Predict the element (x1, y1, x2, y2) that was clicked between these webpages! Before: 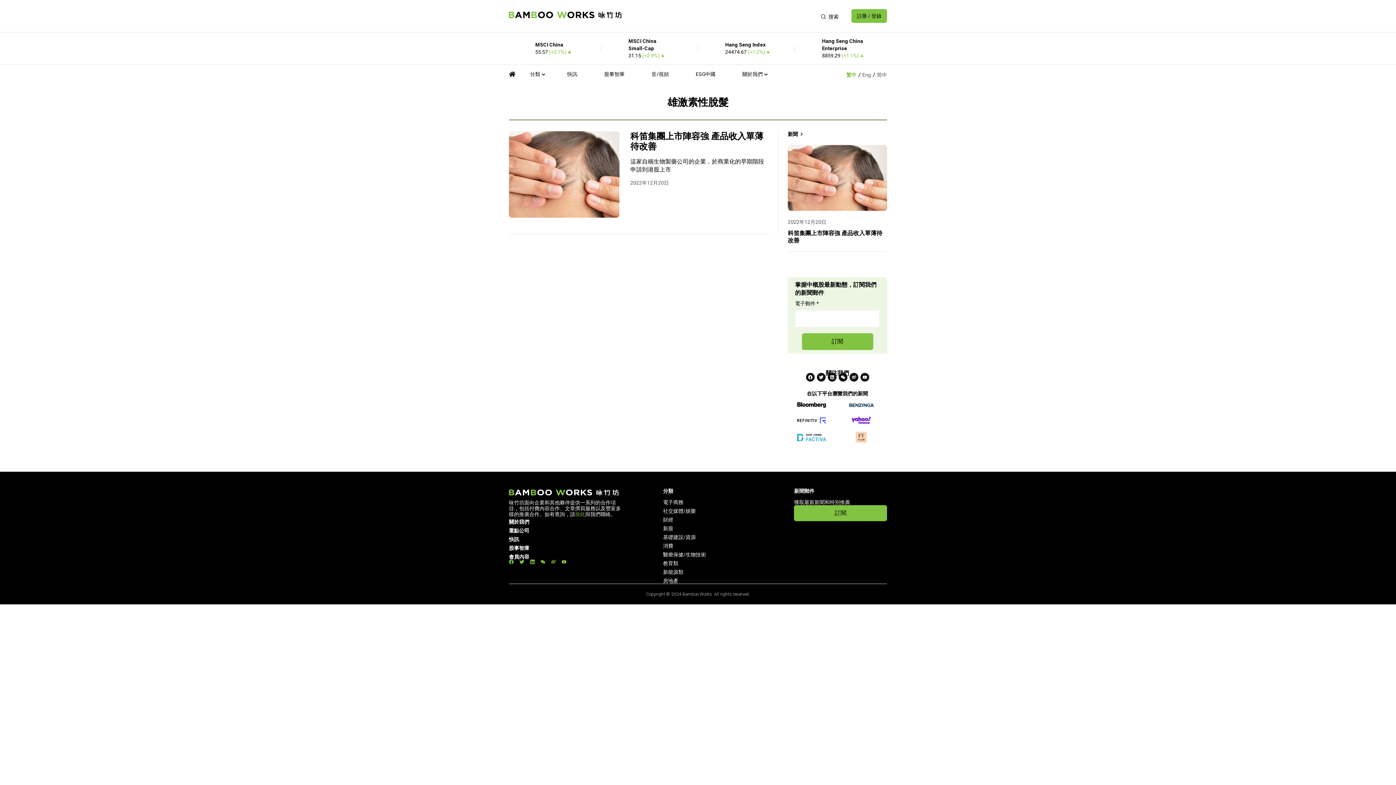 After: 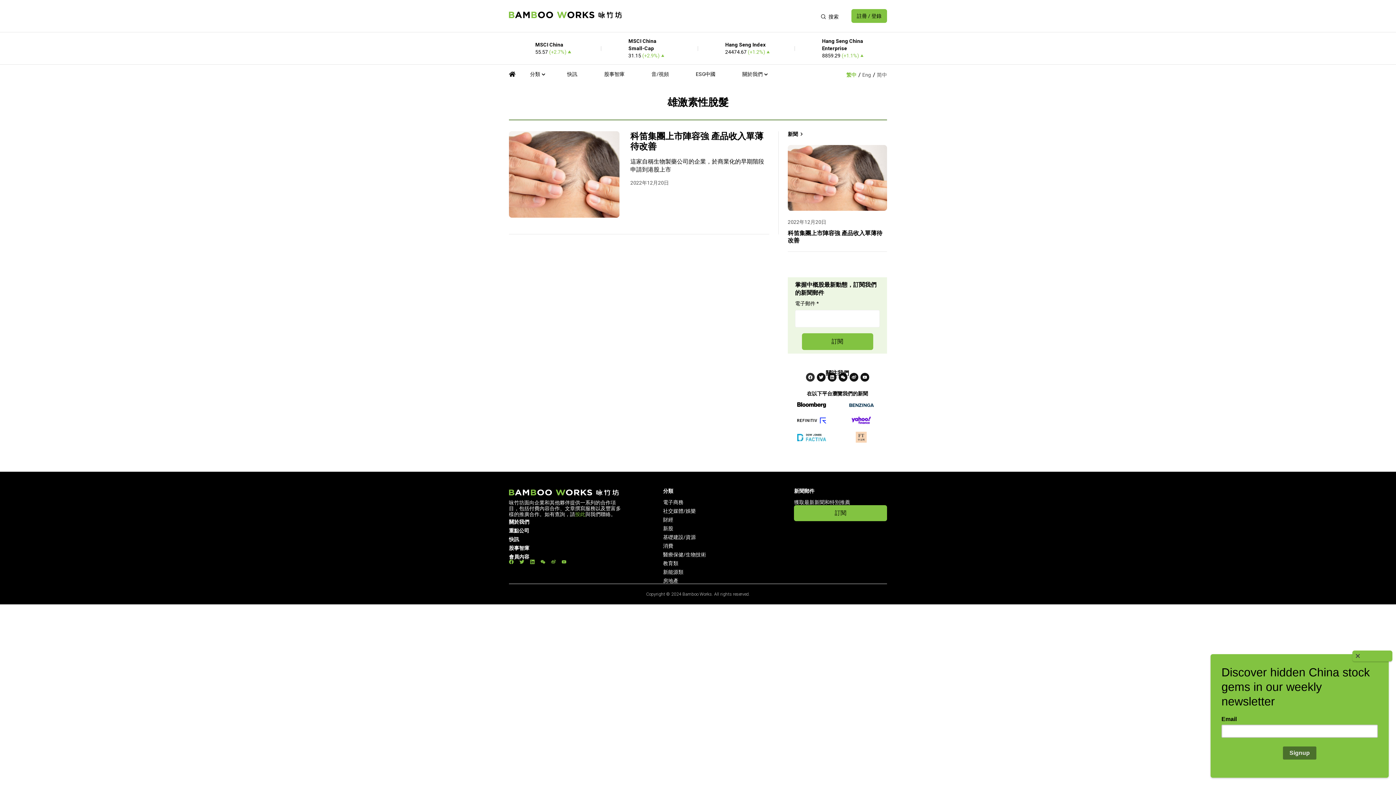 Action: bbox: (806, 373, 814, 381) label: Facebook